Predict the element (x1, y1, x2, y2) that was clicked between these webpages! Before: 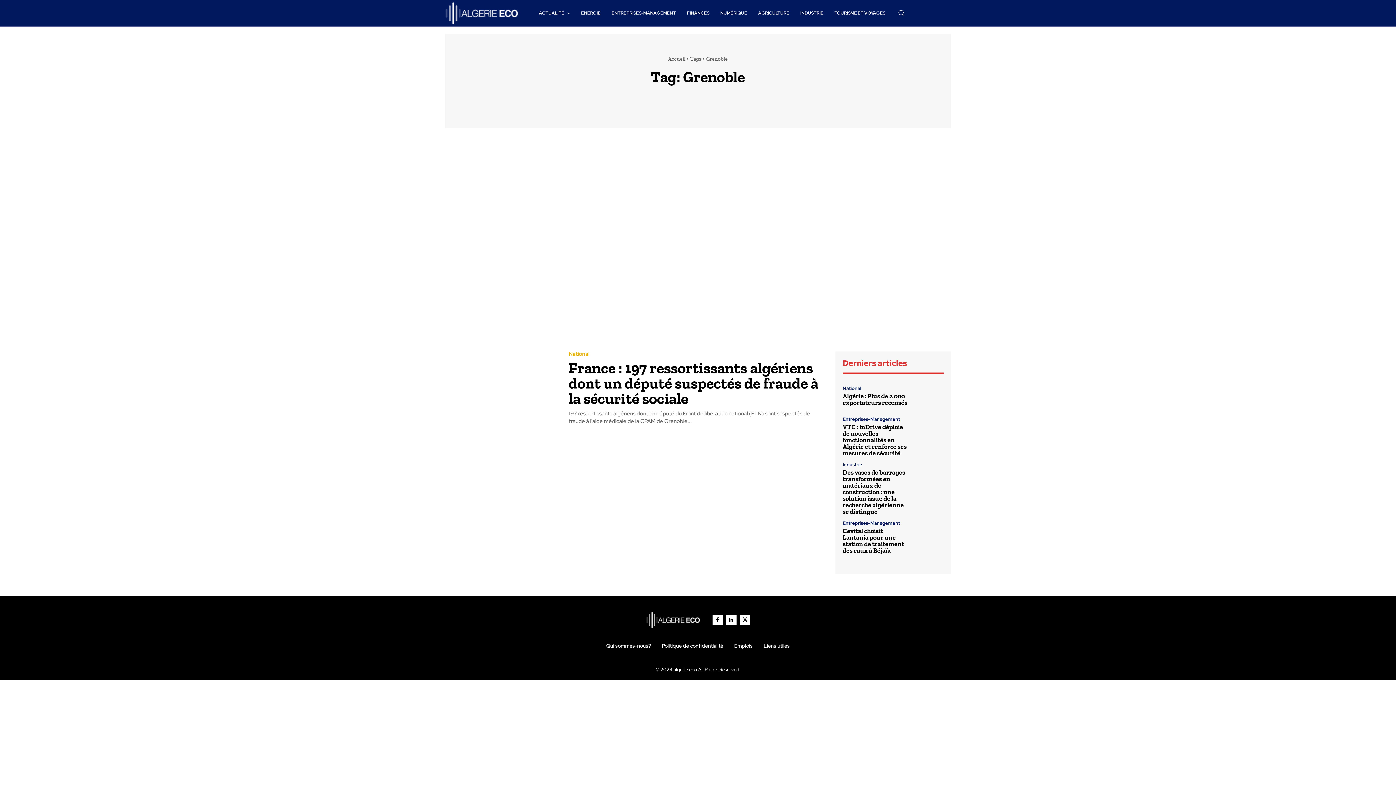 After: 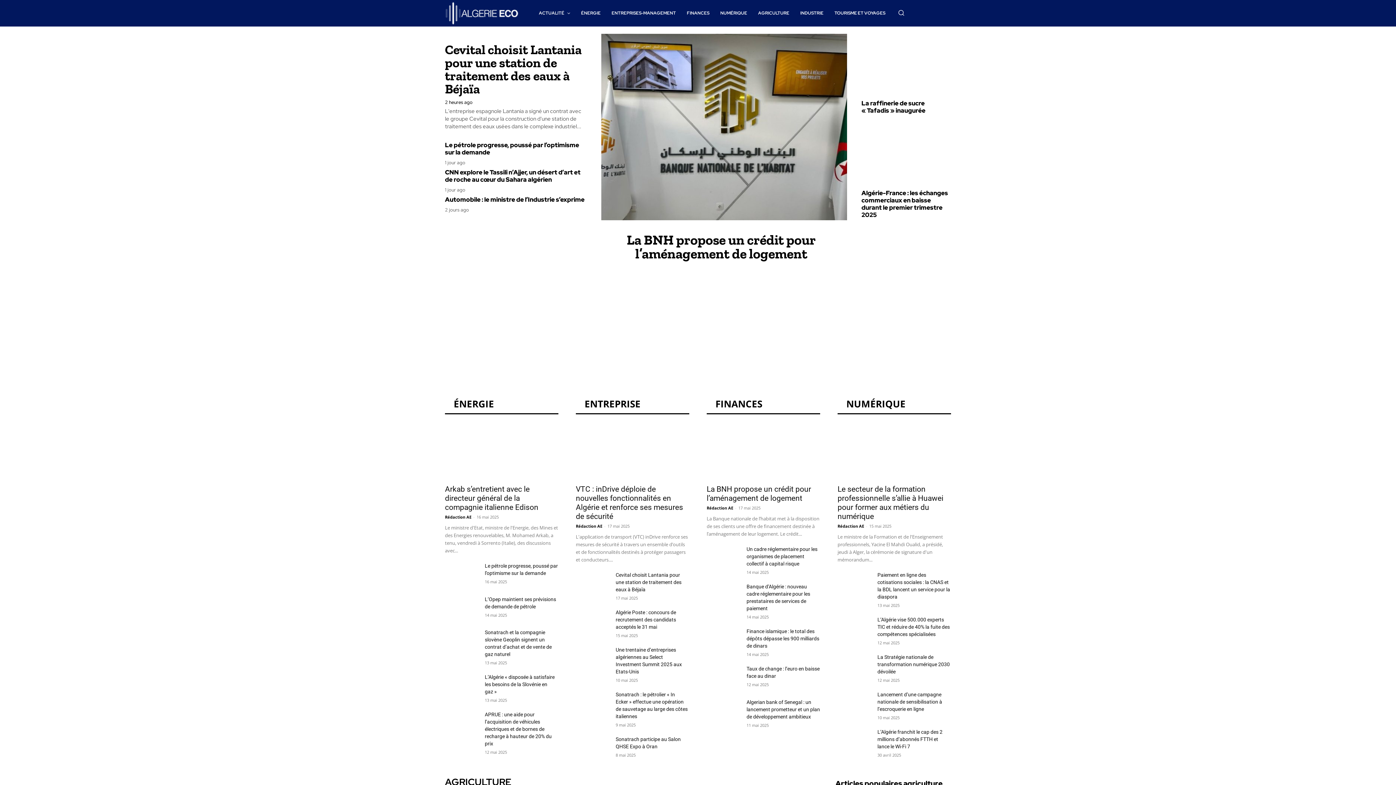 Action: label: Accueil bbox: (668, 55, 685, 62)